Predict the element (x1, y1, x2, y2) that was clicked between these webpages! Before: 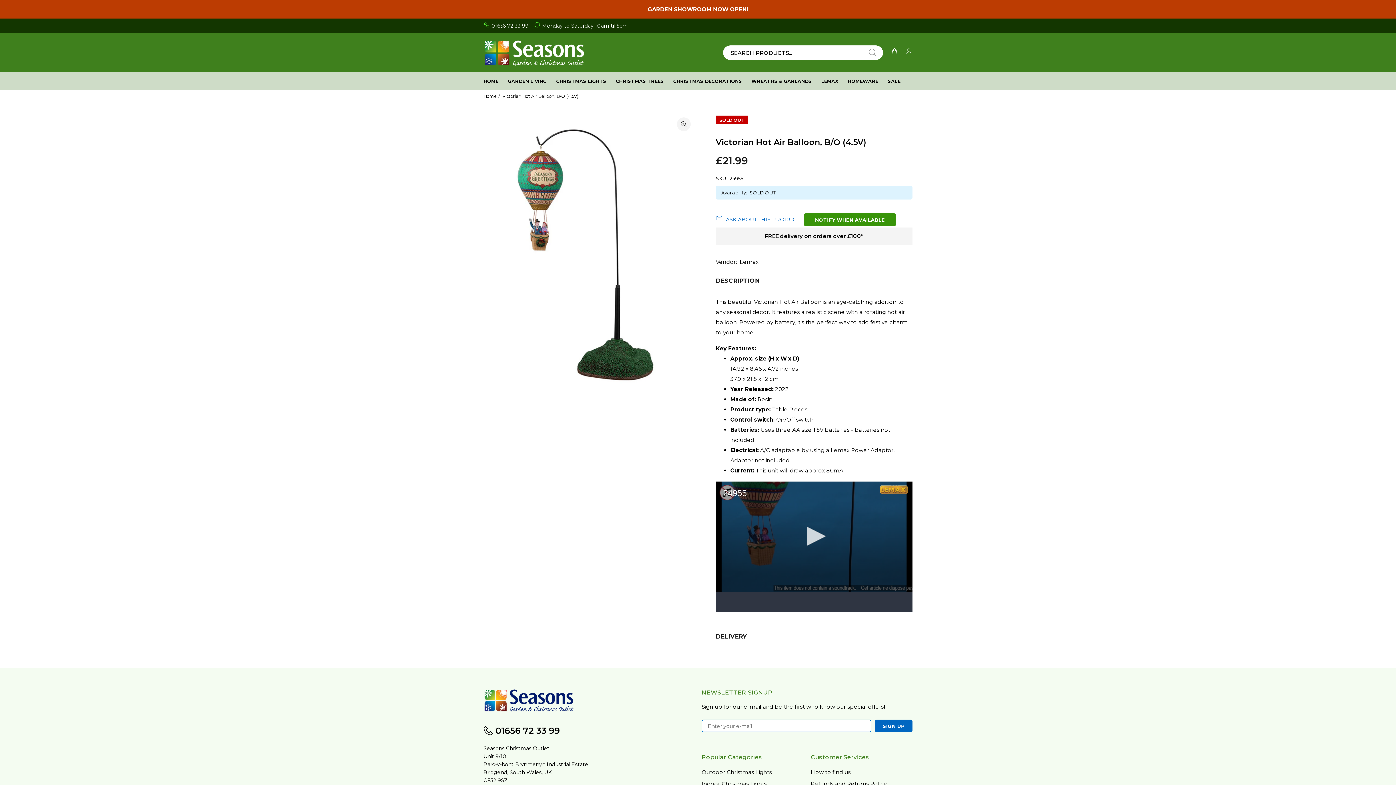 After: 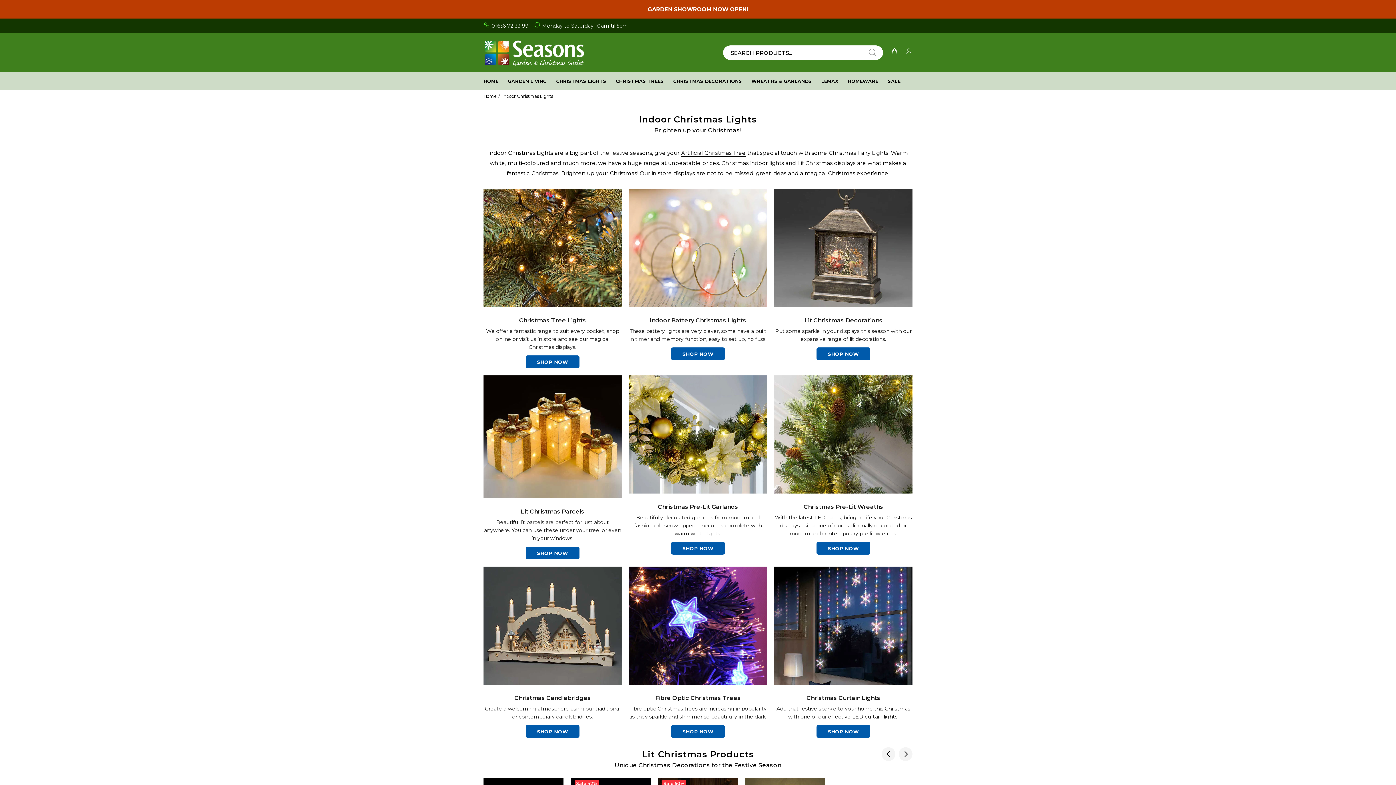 Action: label: Indoor Christmas Lights bbox: (701, 778, 766, 790)